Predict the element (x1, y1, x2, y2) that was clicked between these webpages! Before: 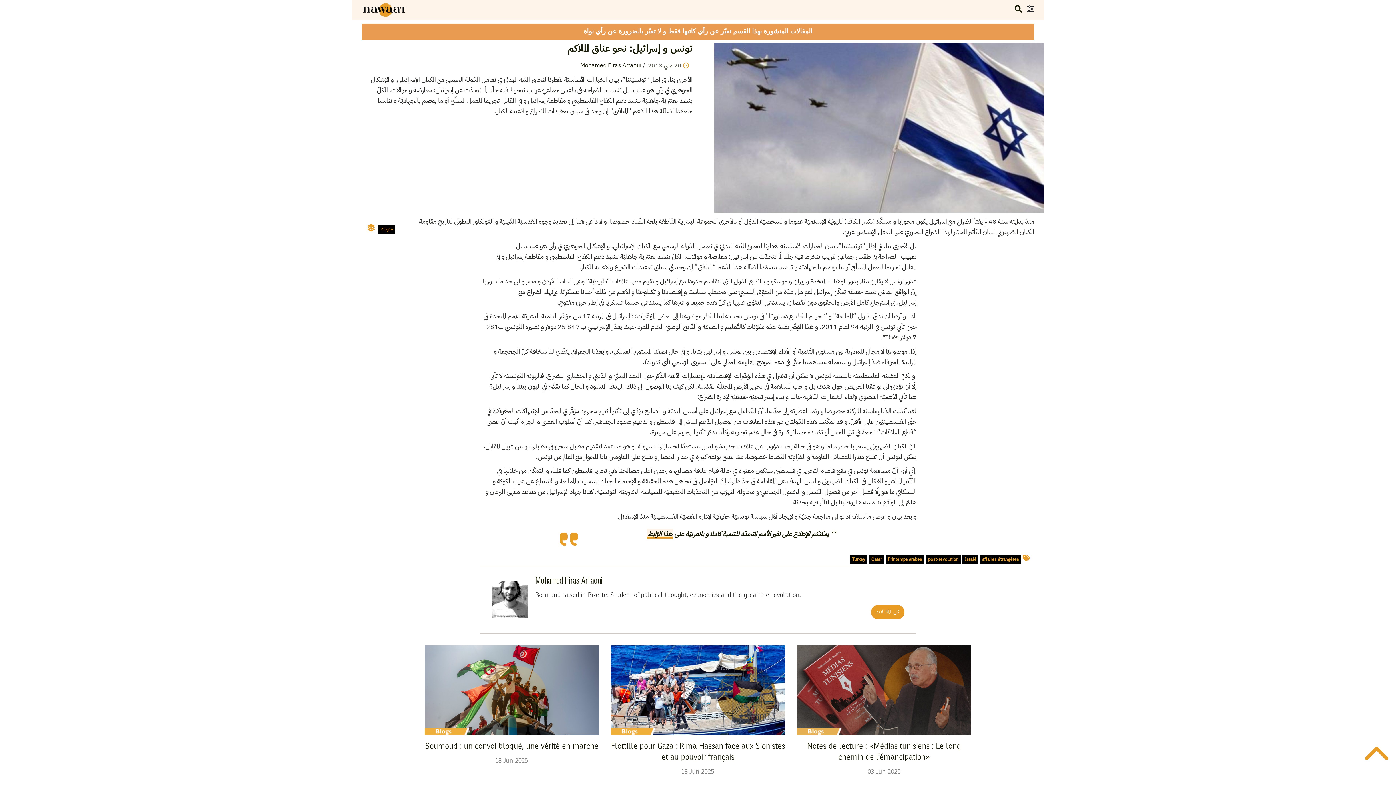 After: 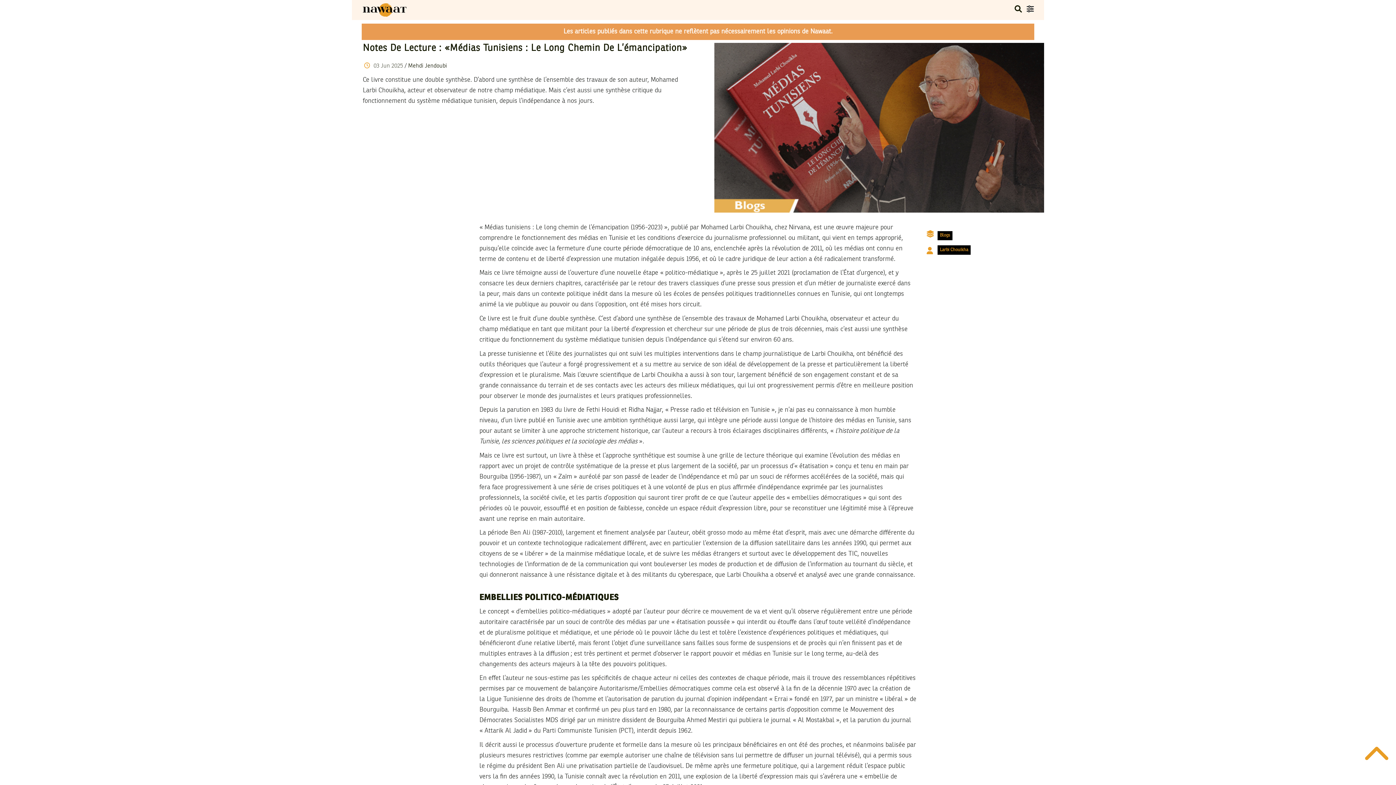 Action: bbox: (797, 687, 971, 693)